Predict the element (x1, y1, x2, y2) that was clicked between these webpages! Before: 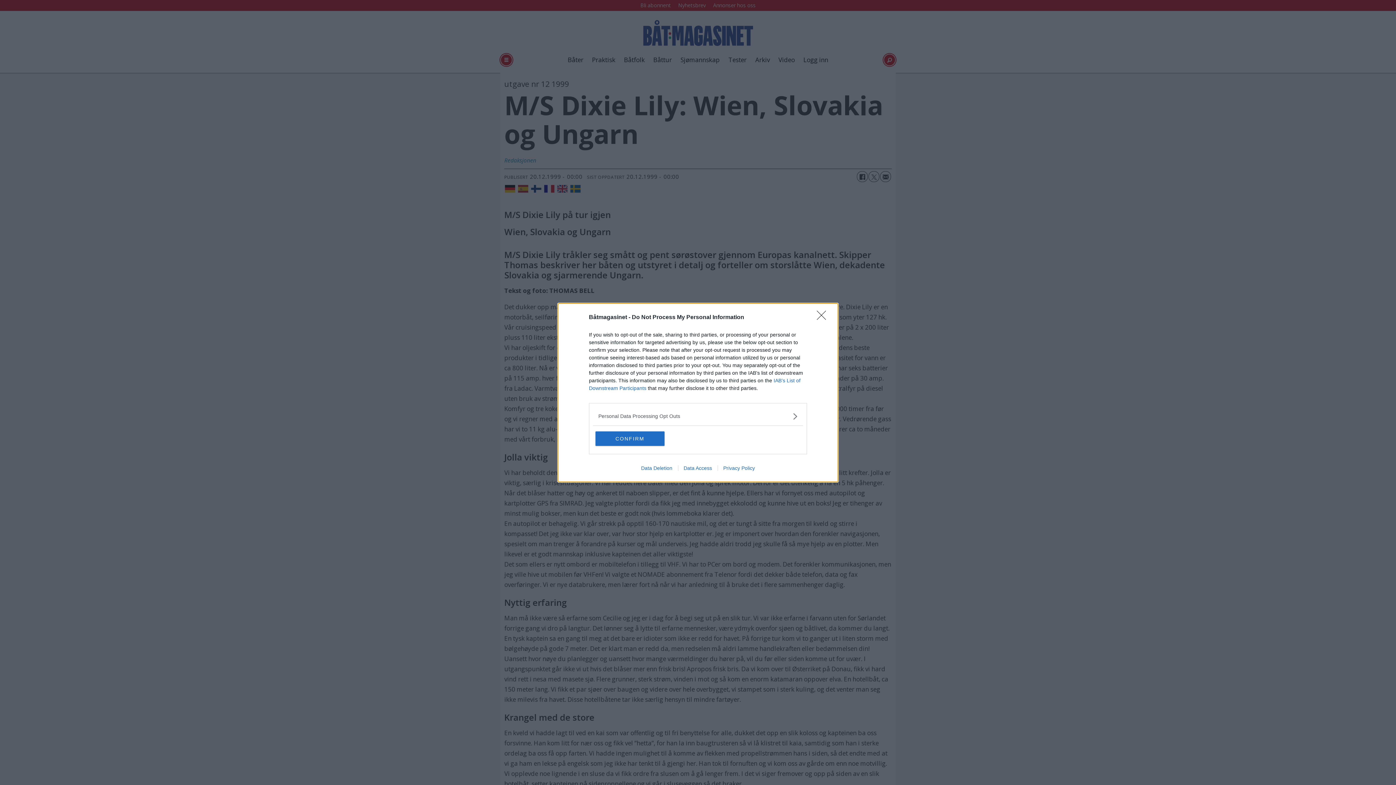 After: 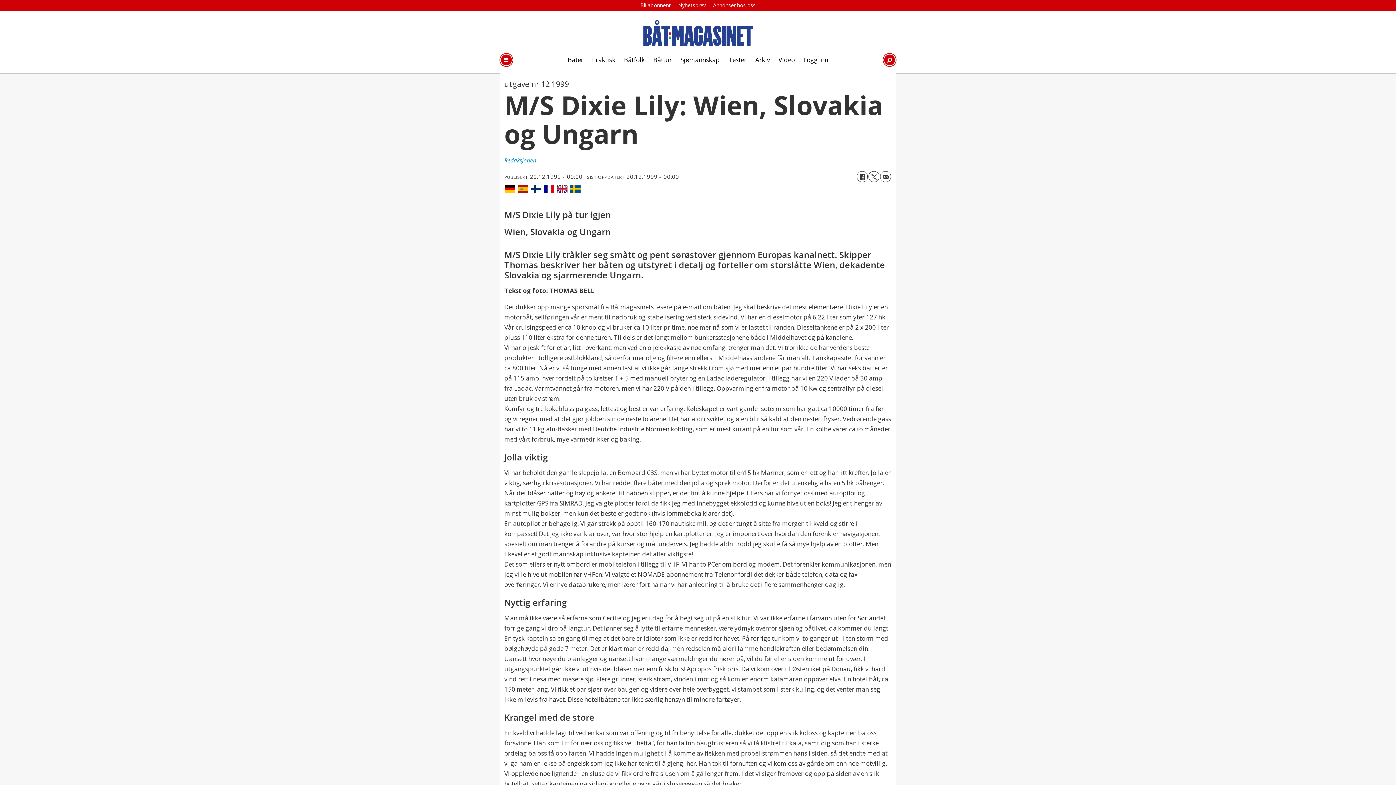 Action: bbox: (817, 310, 830, 324) label: Close